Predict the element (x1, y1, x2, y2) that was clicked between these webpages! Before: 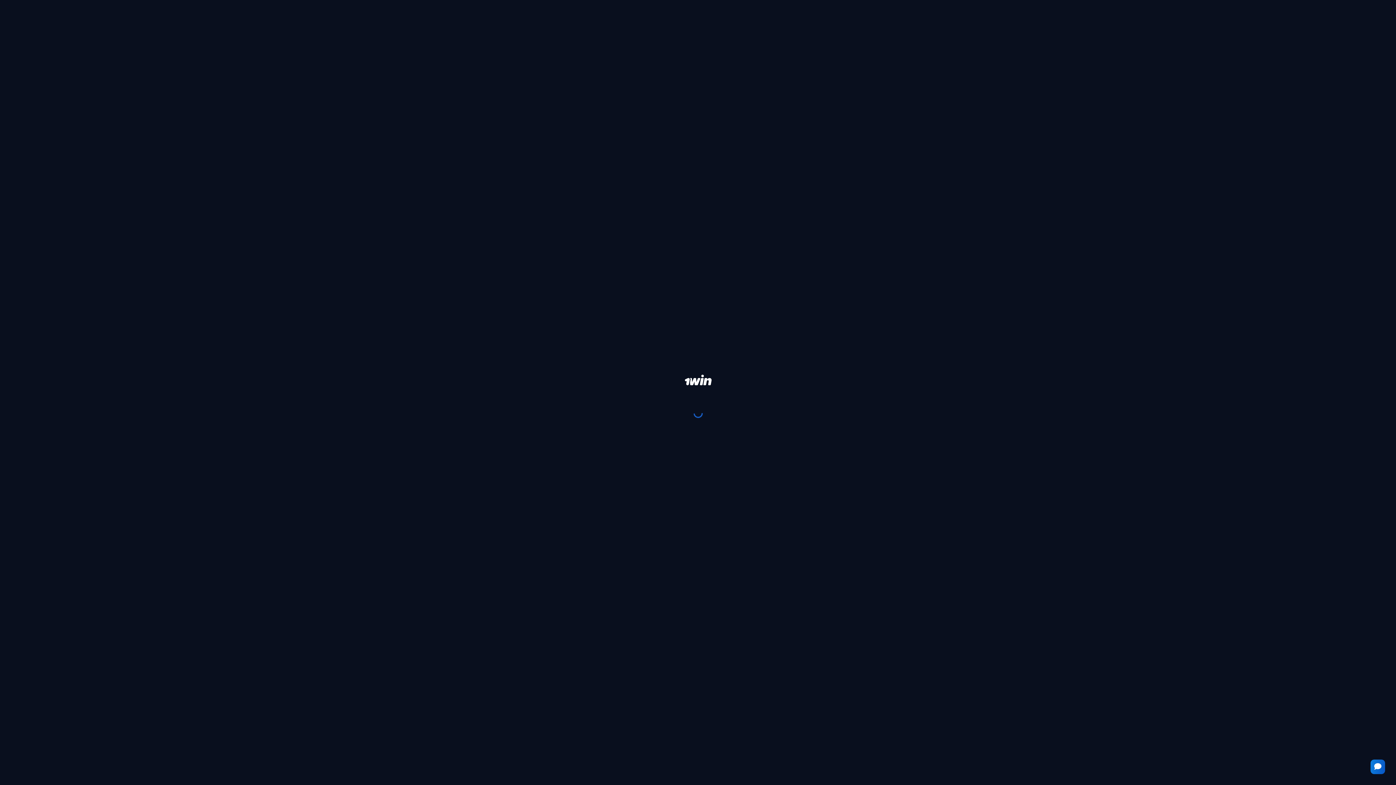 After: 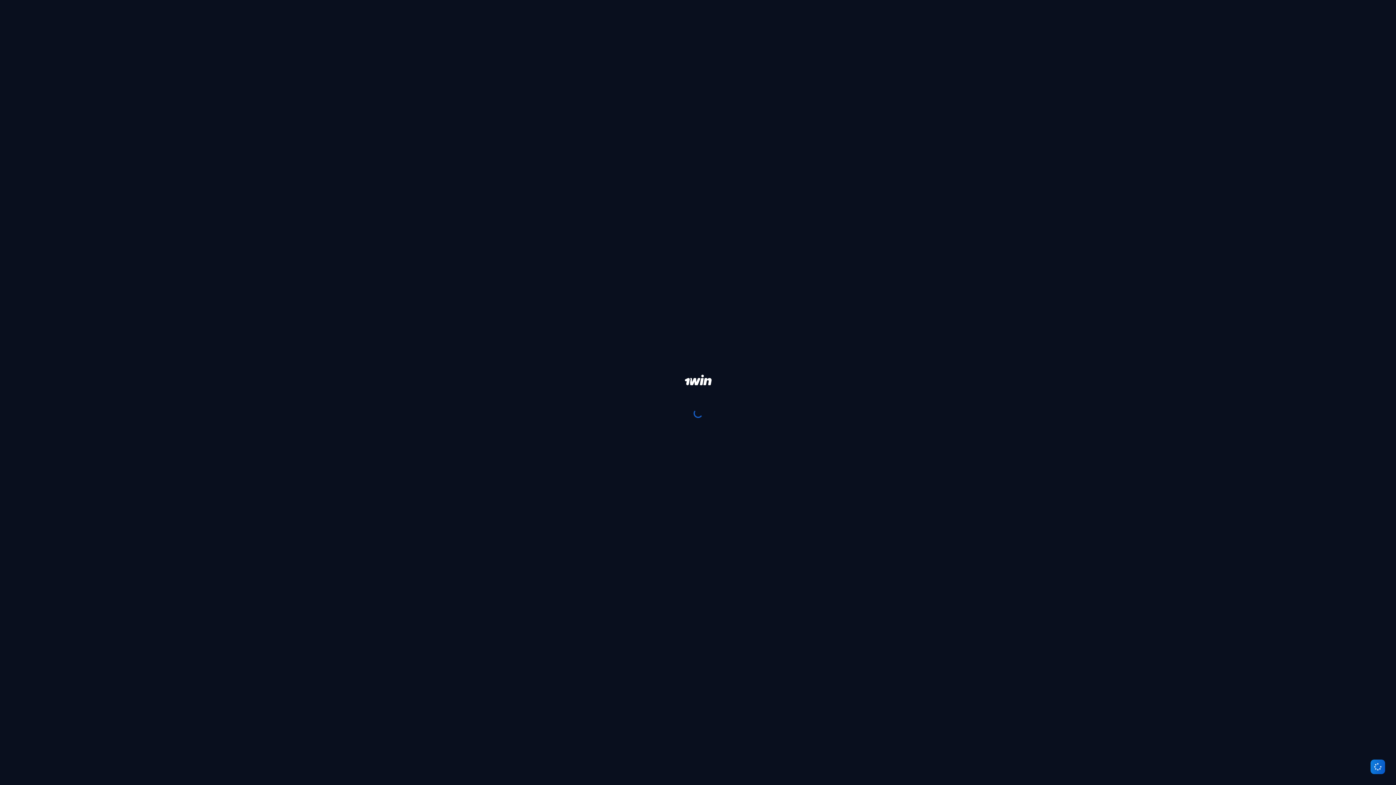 Action: bbox: (1370, 760, 1385, 774)